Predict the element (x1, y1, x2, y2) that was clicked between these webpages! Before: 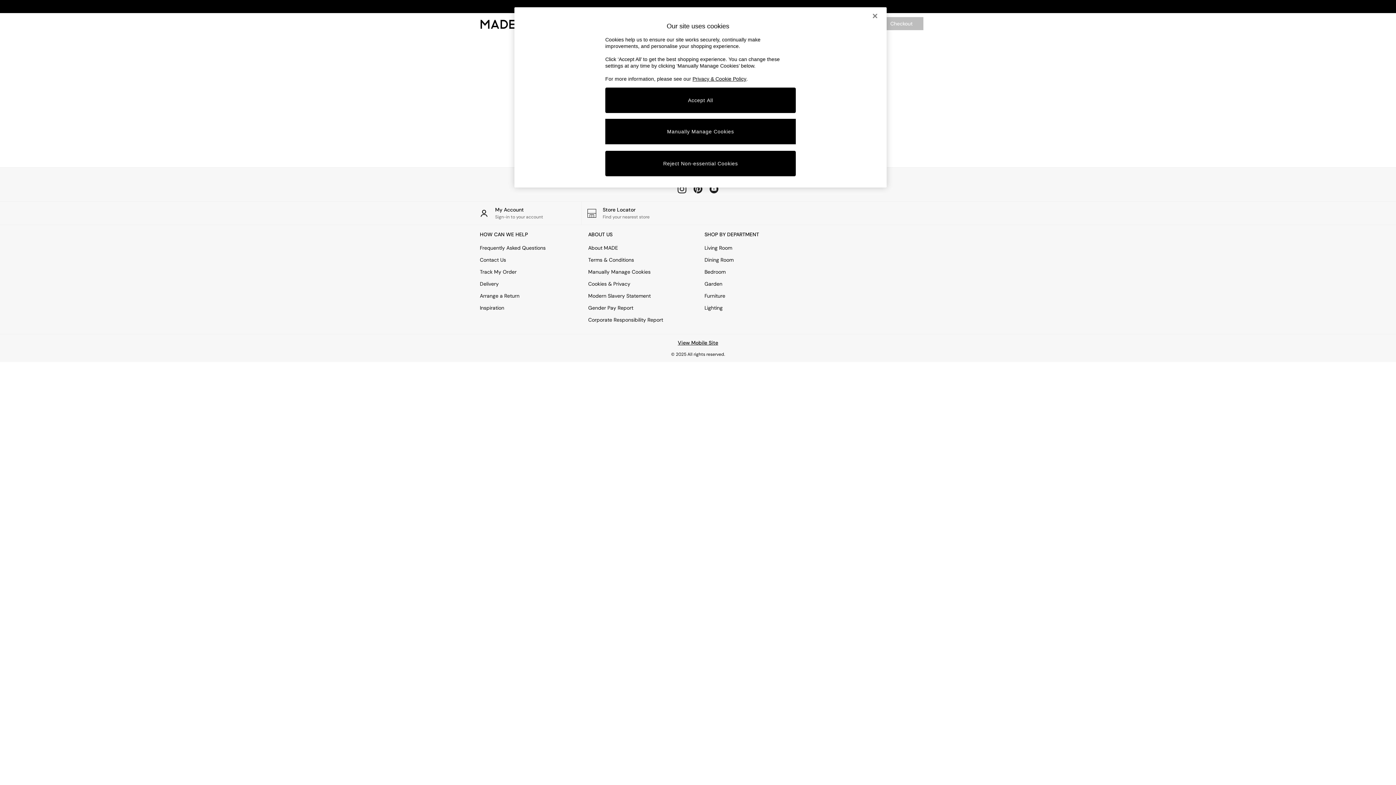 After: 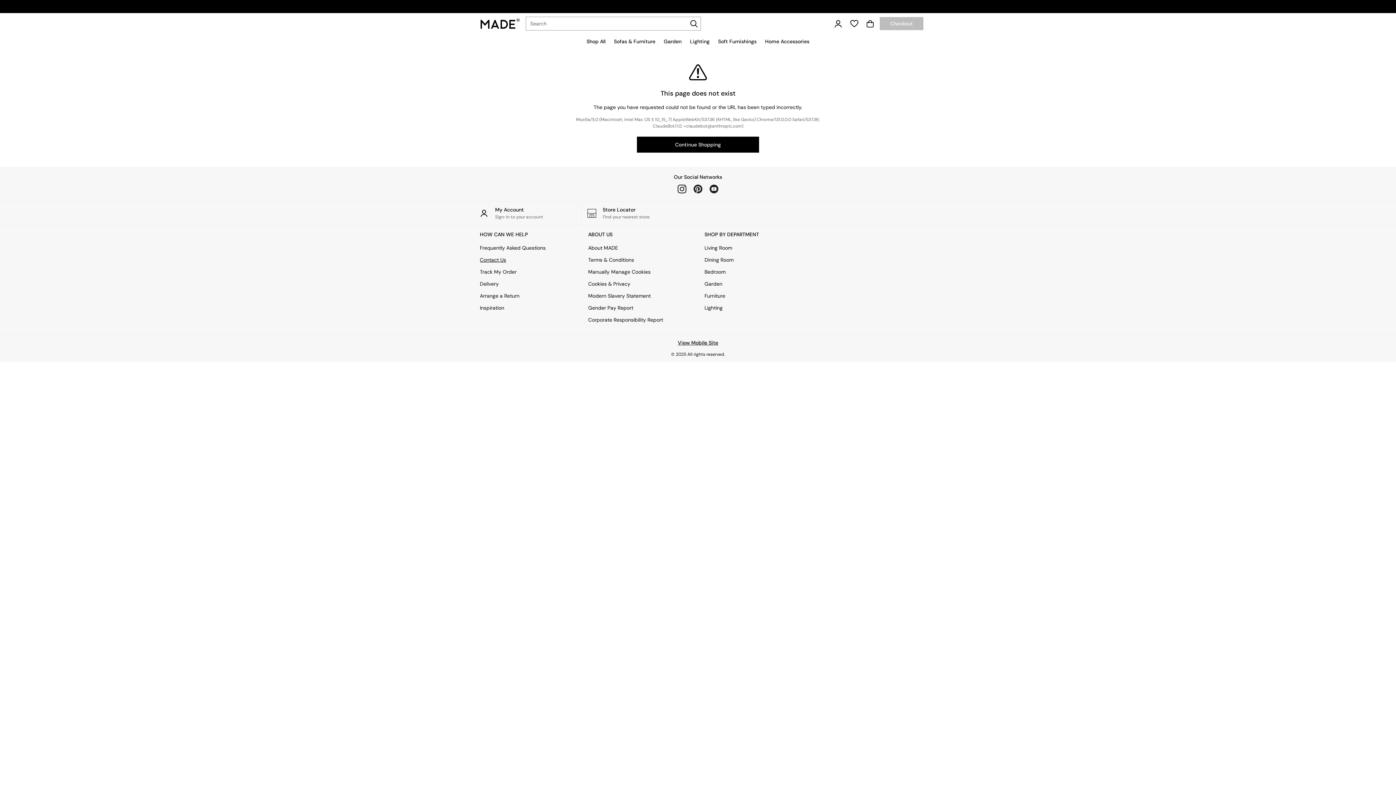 Action: label: Delivery Information bbox: (480, 256, 575, 264)